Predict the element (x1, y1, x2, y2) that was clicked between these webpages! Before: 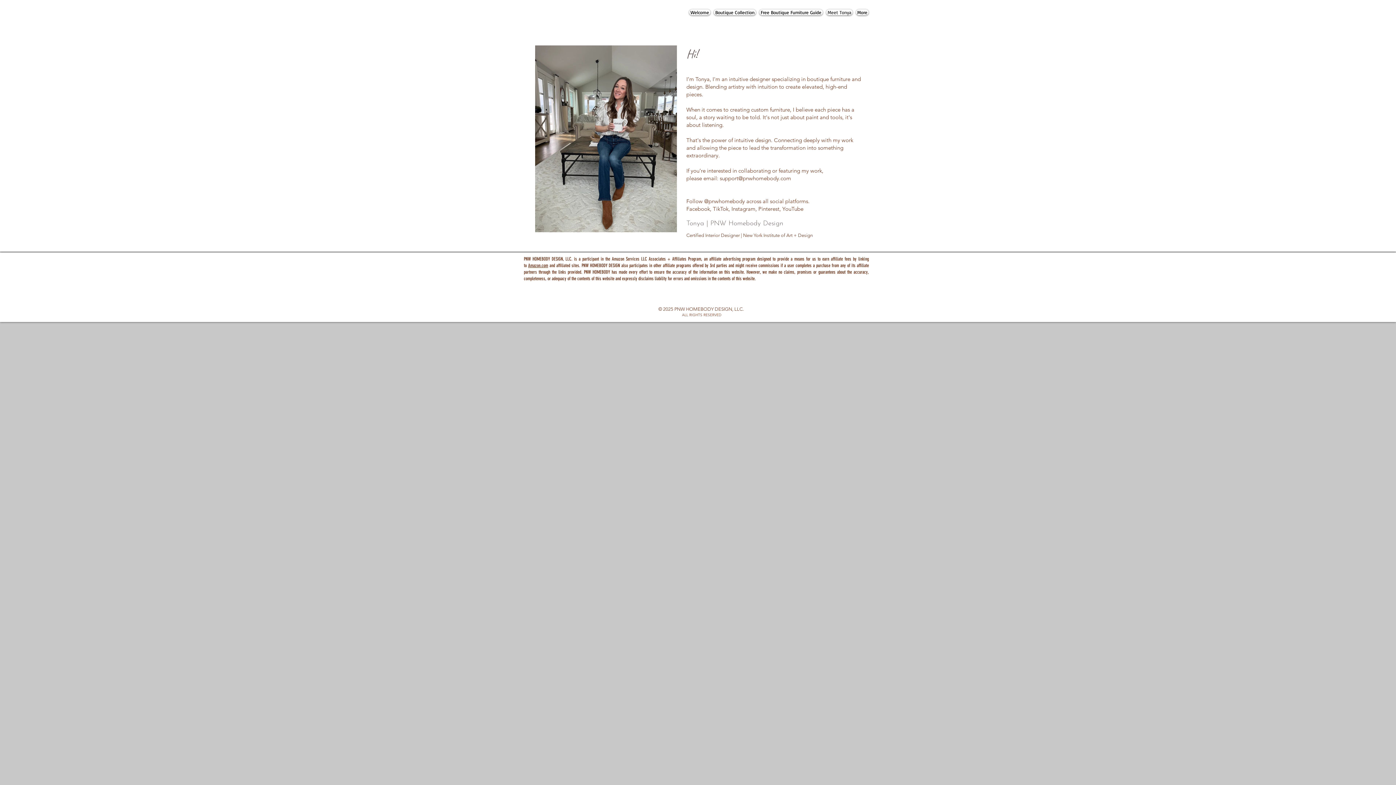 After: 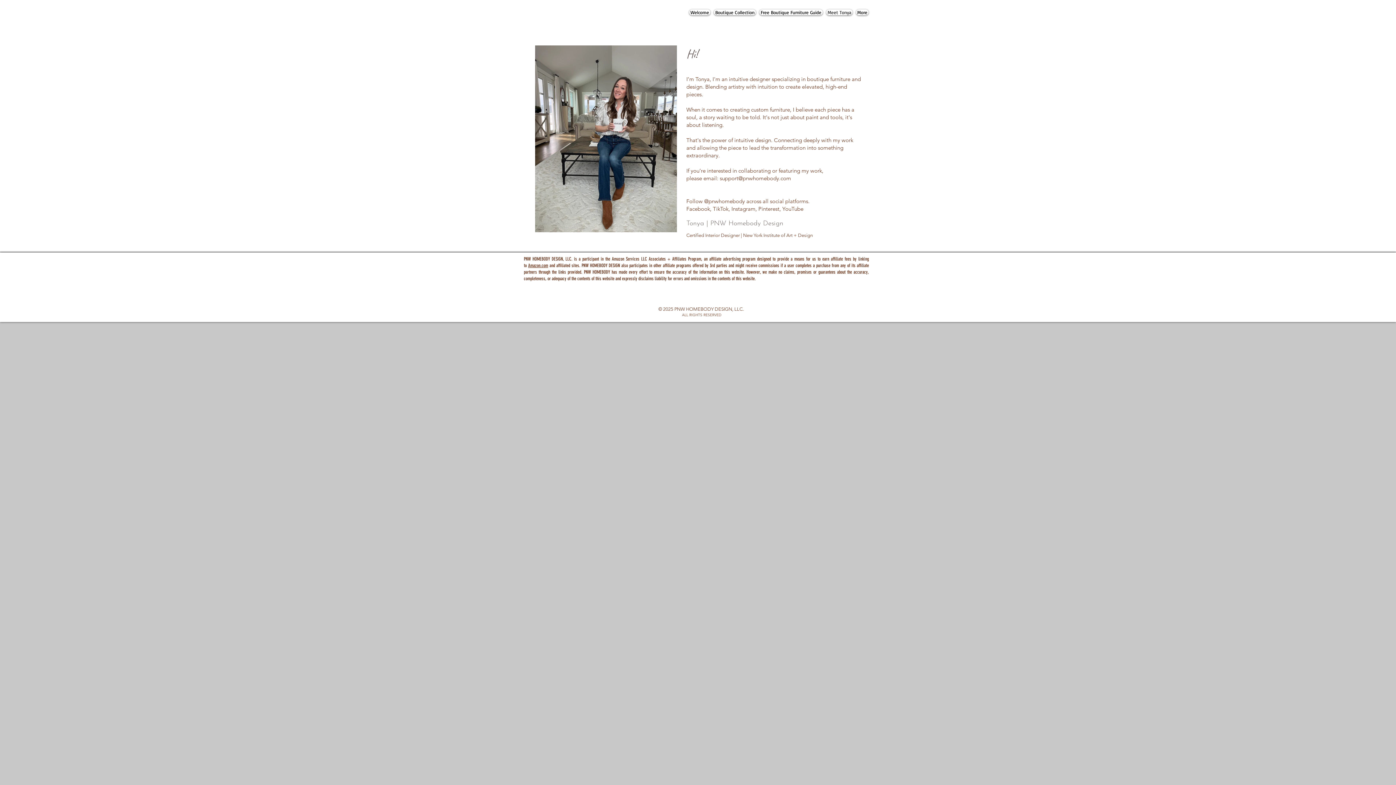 Action: label: Amazon.com bbox: (528, 262, 548, 268)